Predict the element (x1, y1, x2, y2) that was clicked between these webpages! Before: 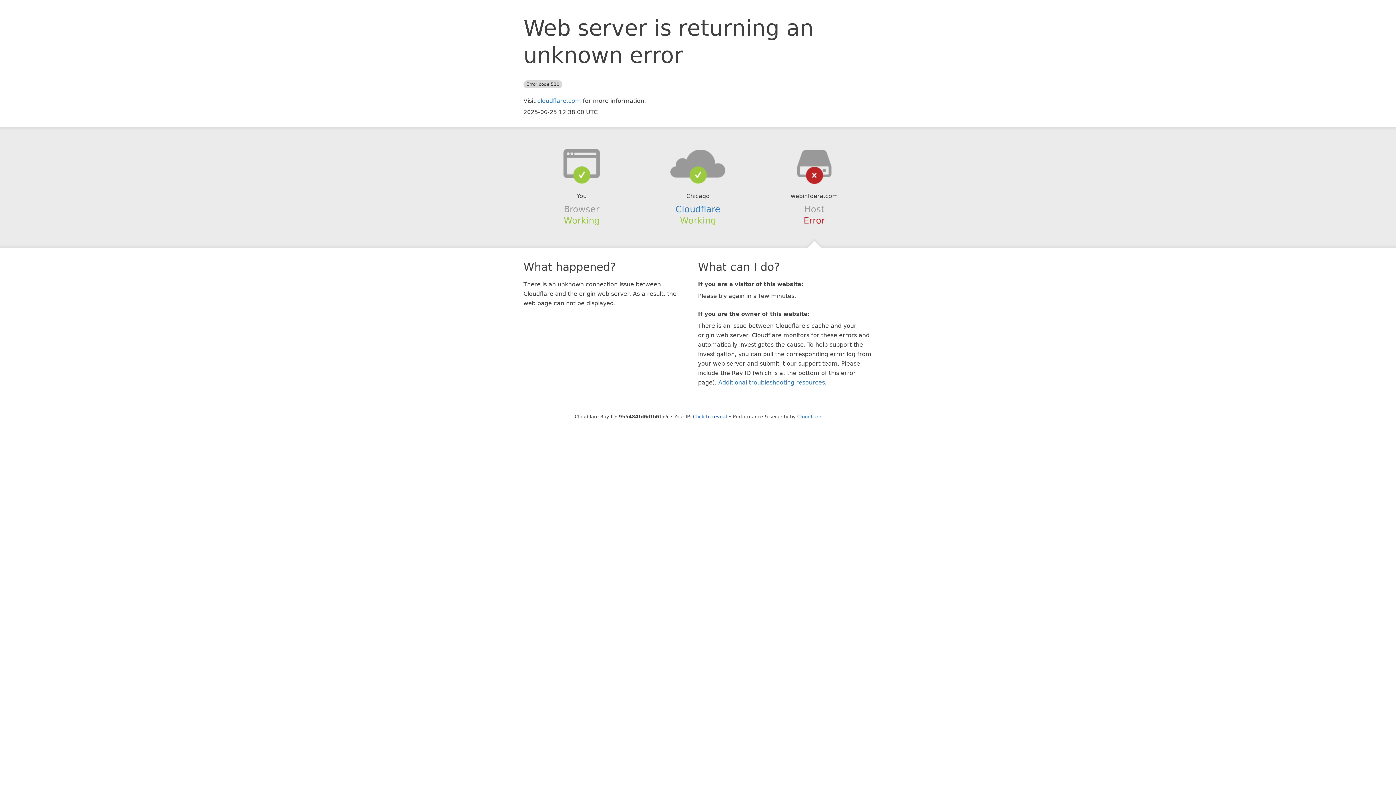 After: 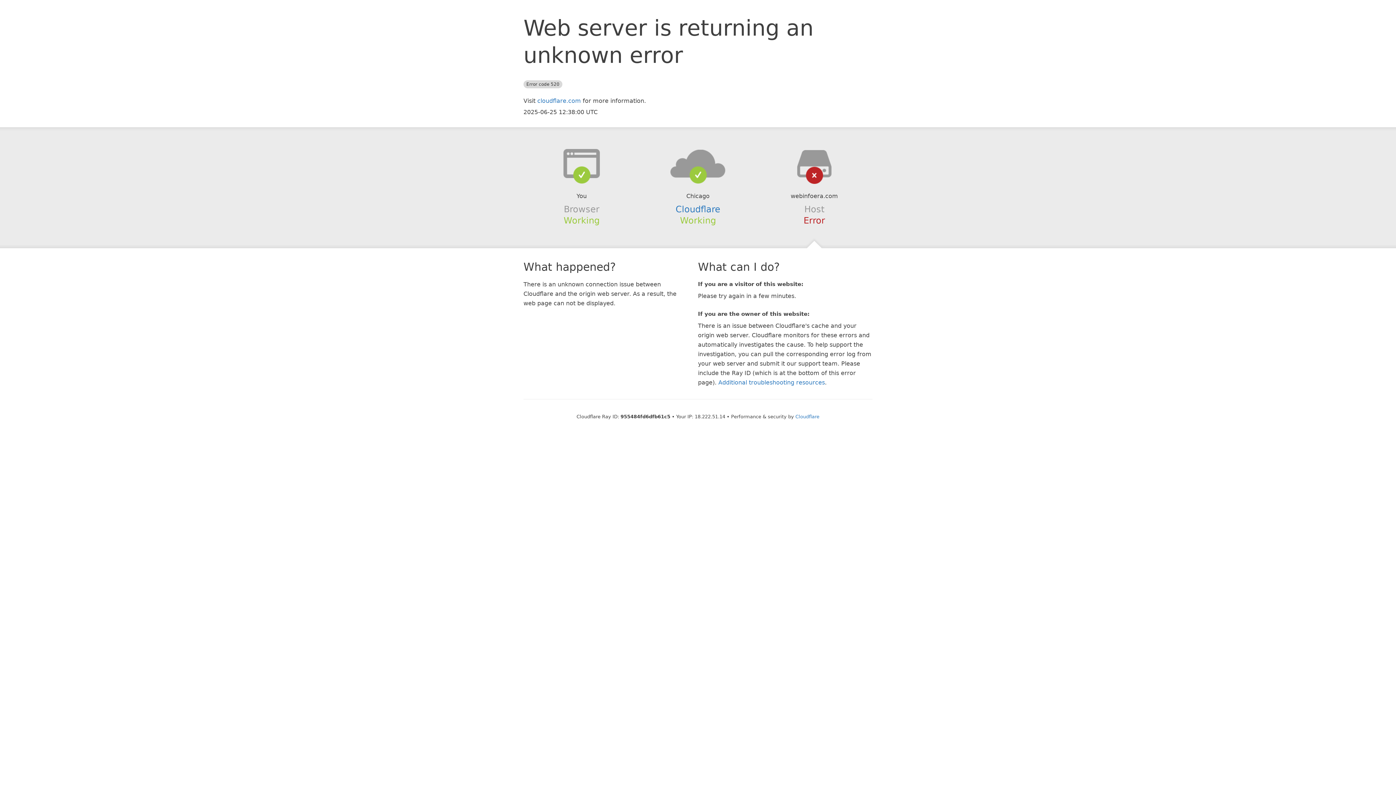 Action: label: Click to reveal bbox: (693, 414, 727, 419)